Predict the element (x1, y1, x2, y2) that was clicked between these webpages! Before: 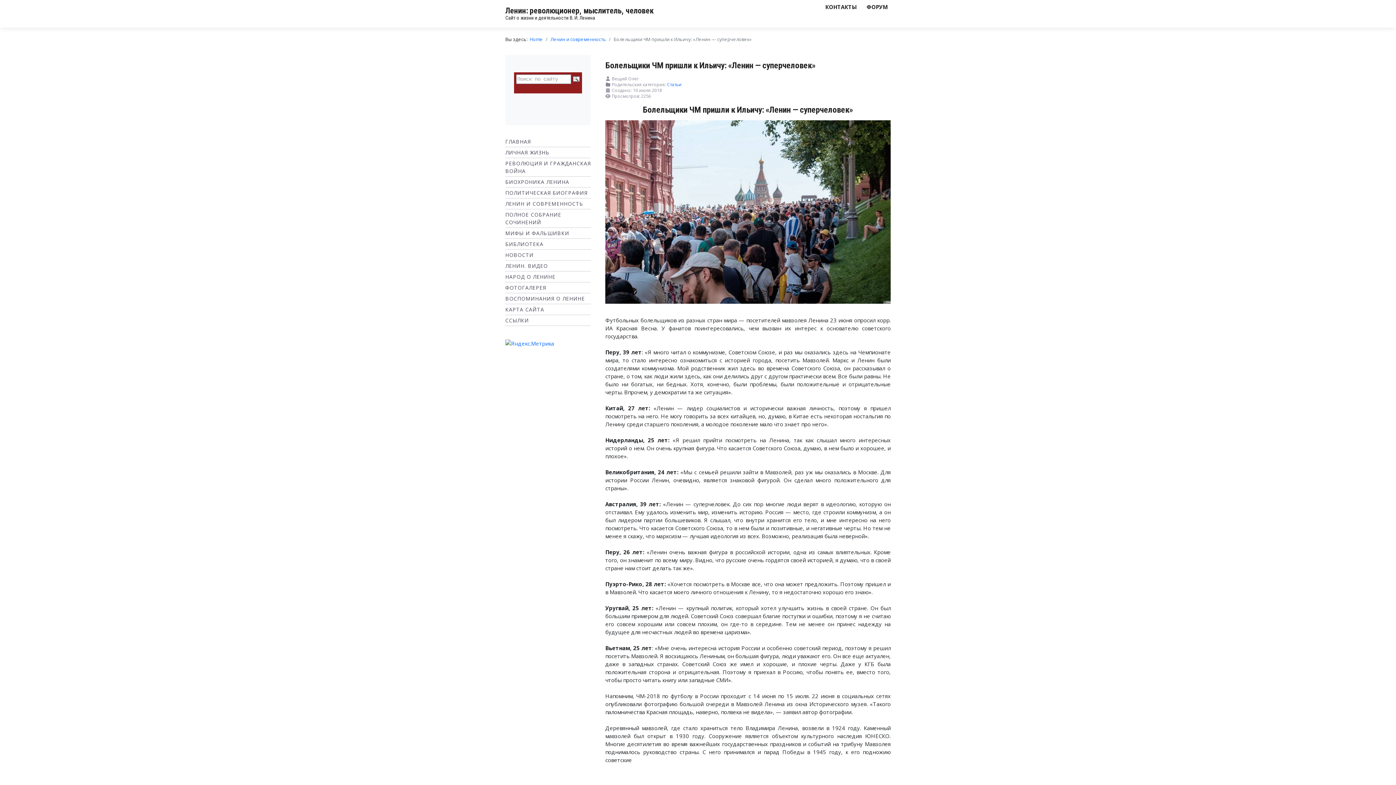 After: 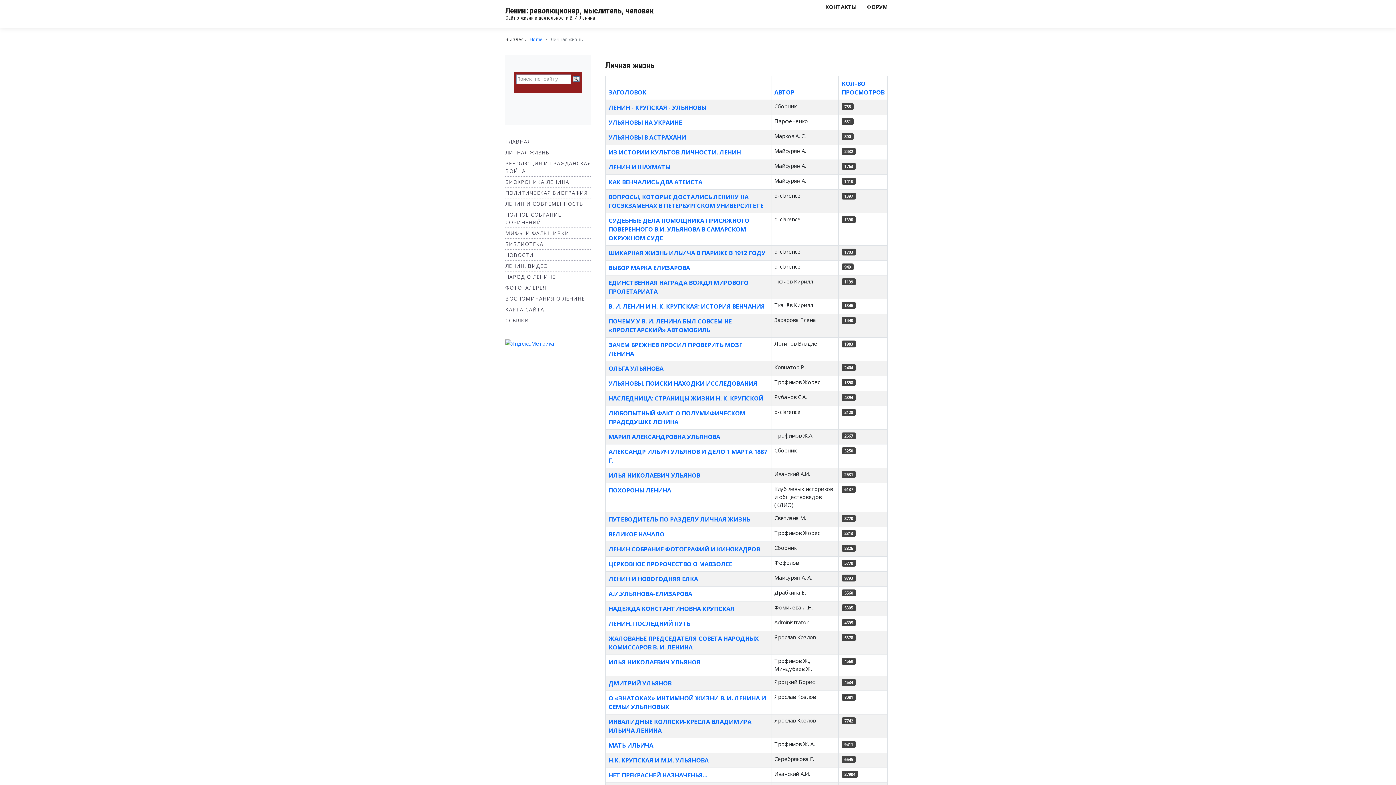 Action: bbox: (505, 149, 549, 156) label: ЛИЧНАЯ ЖИЗНЬ